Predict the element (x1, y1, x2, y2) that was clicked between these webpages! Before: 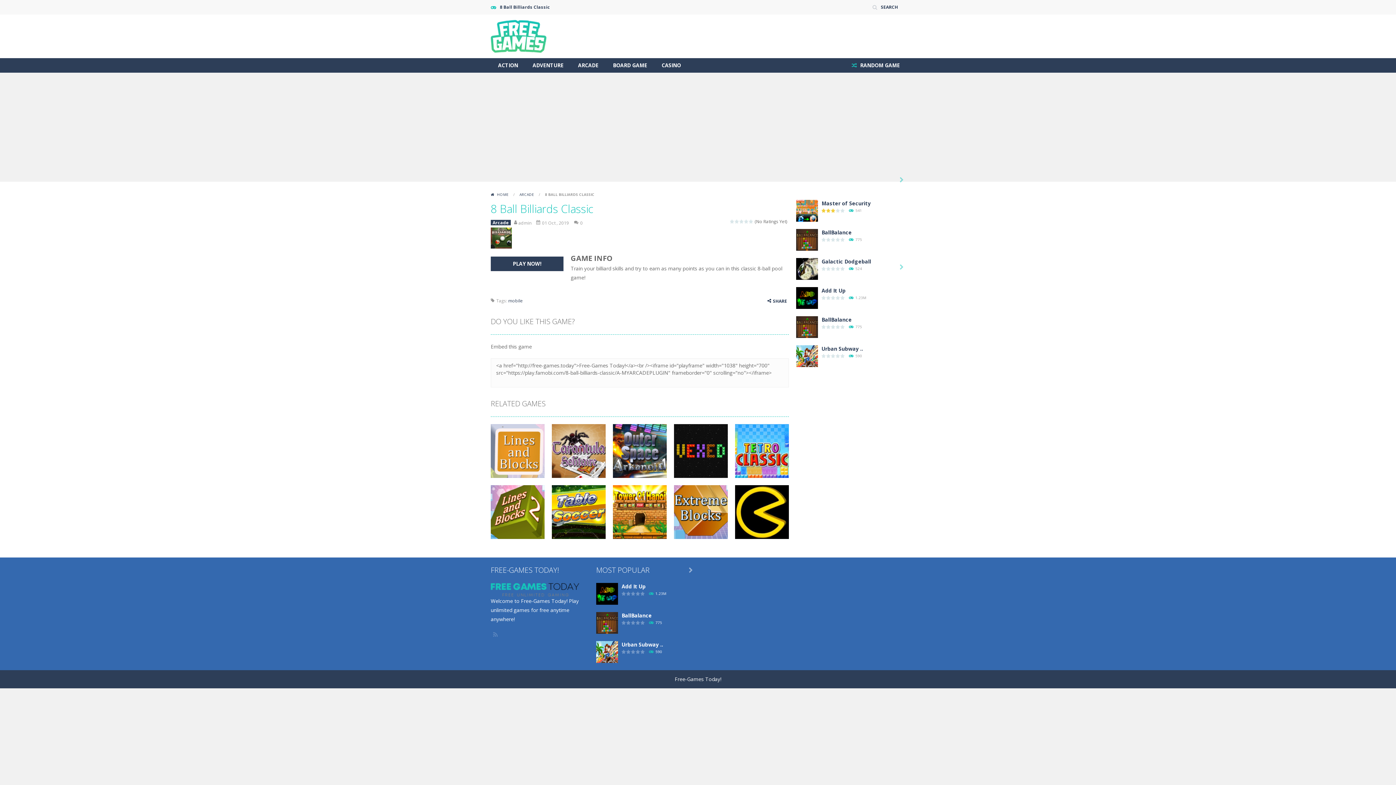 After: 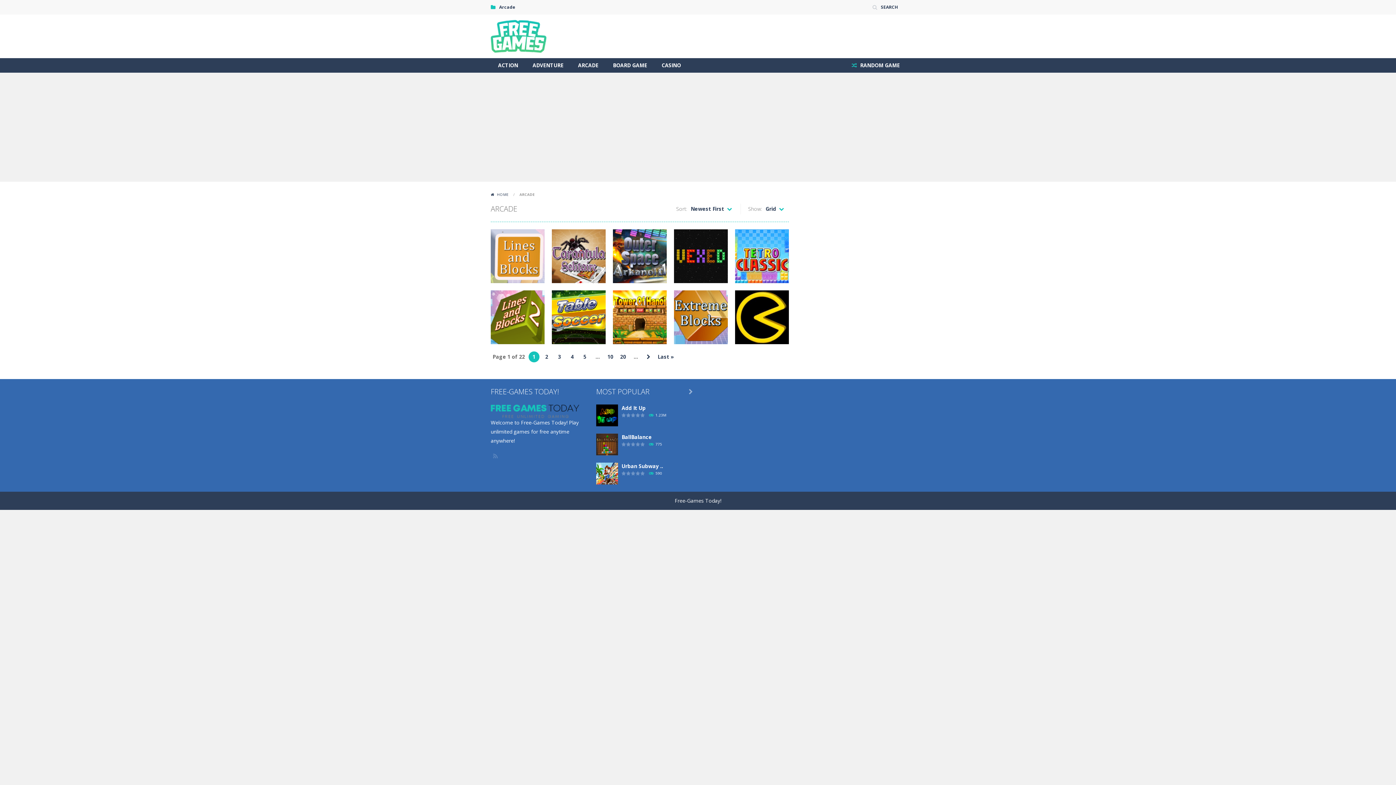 Action: label: ARCADE bbox: (519, 192, 534, 197)